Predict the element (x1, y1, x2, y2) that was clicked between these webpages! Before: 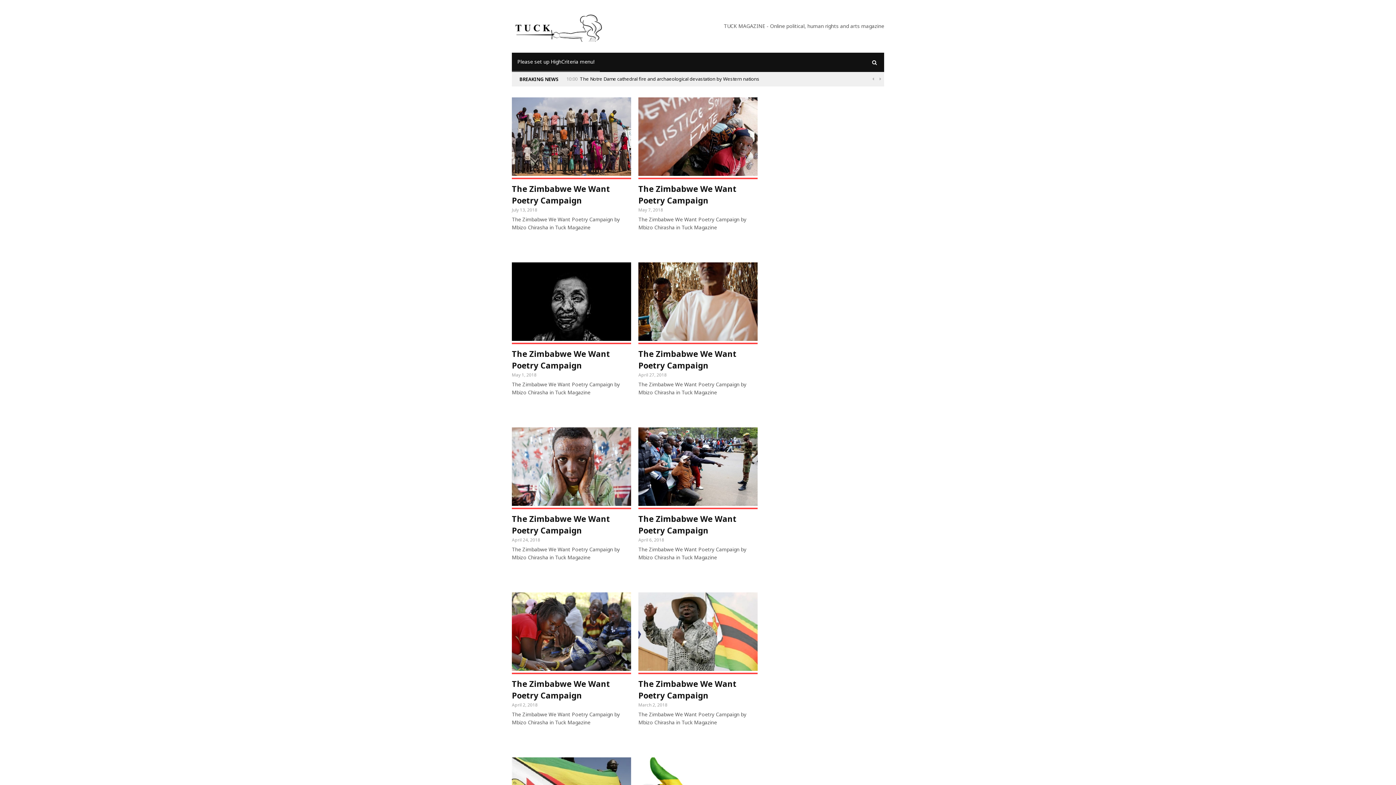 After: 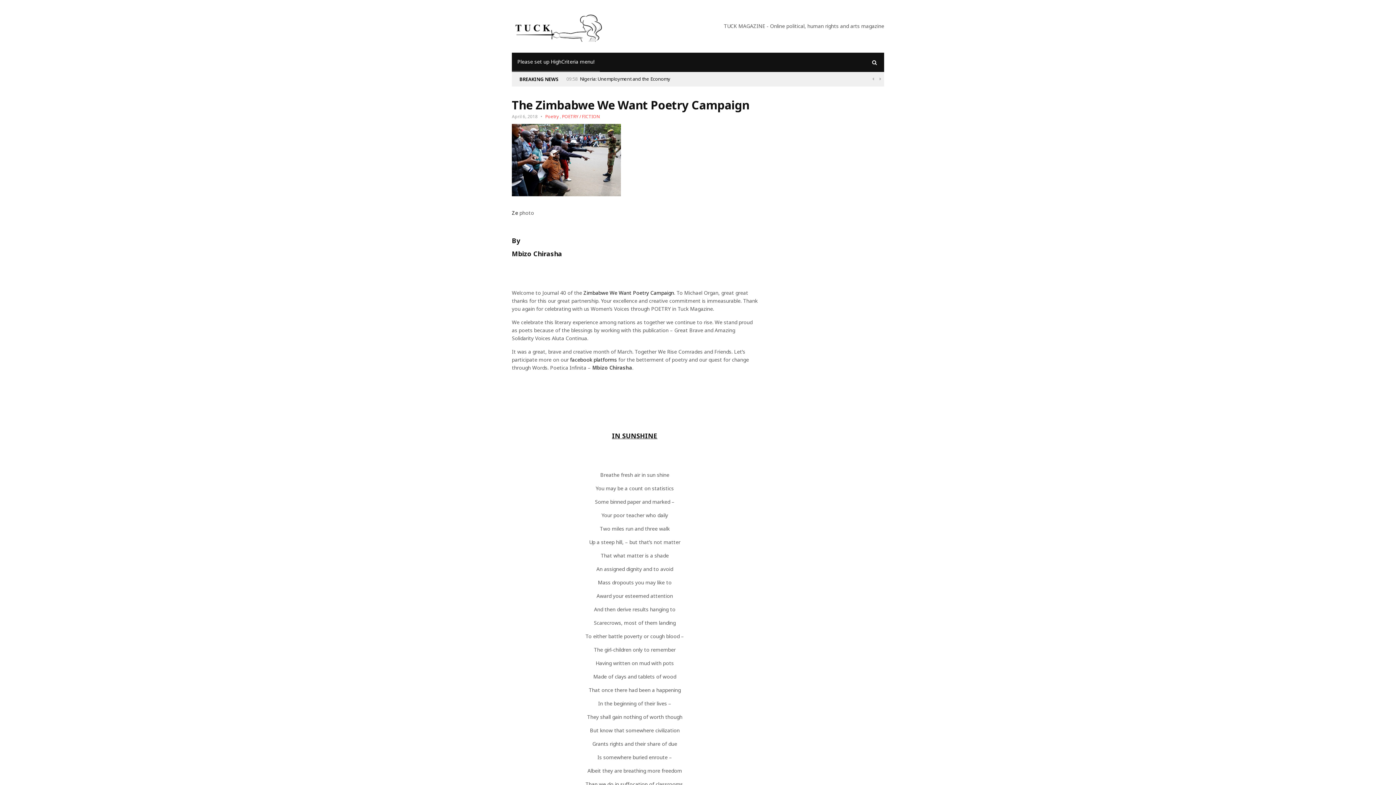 Action: bbox: (638, 427, 757, 506)